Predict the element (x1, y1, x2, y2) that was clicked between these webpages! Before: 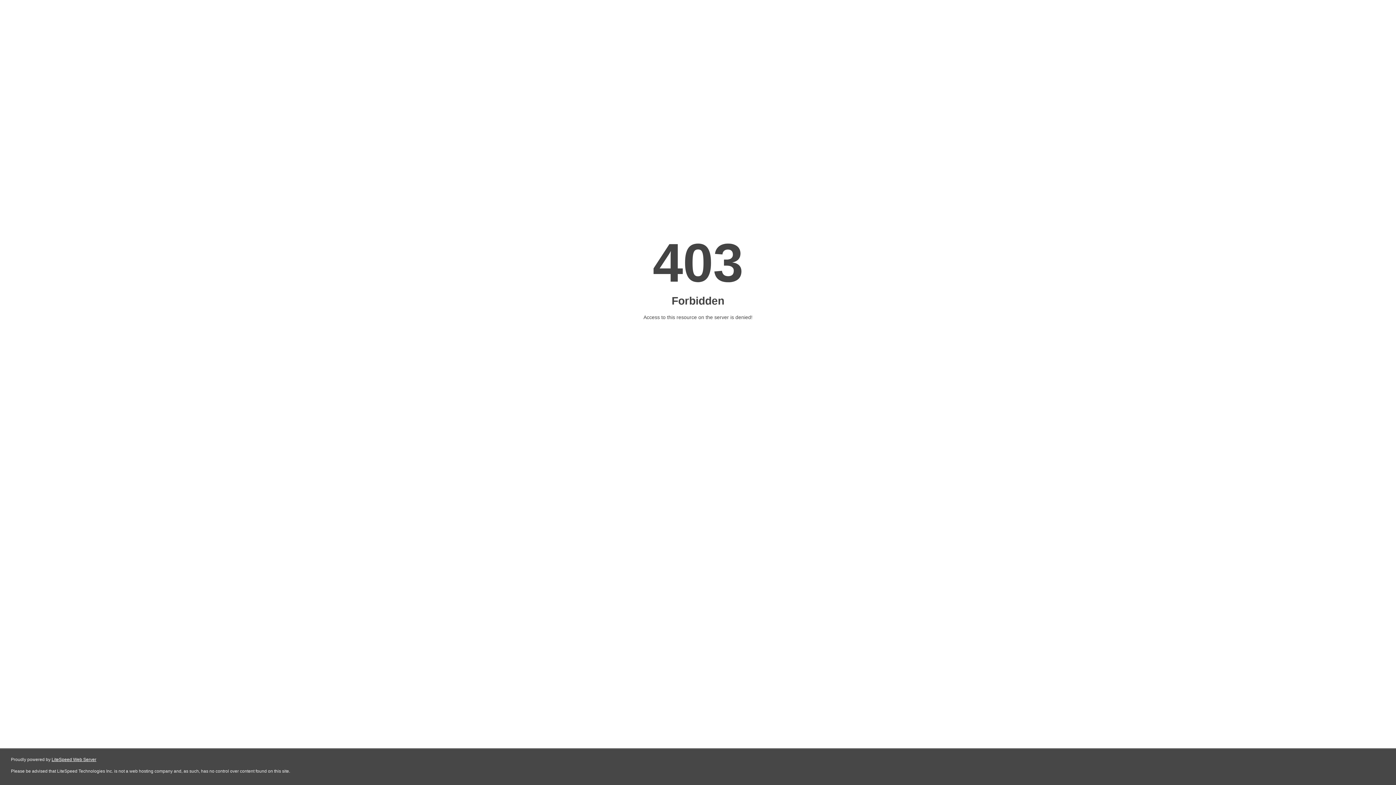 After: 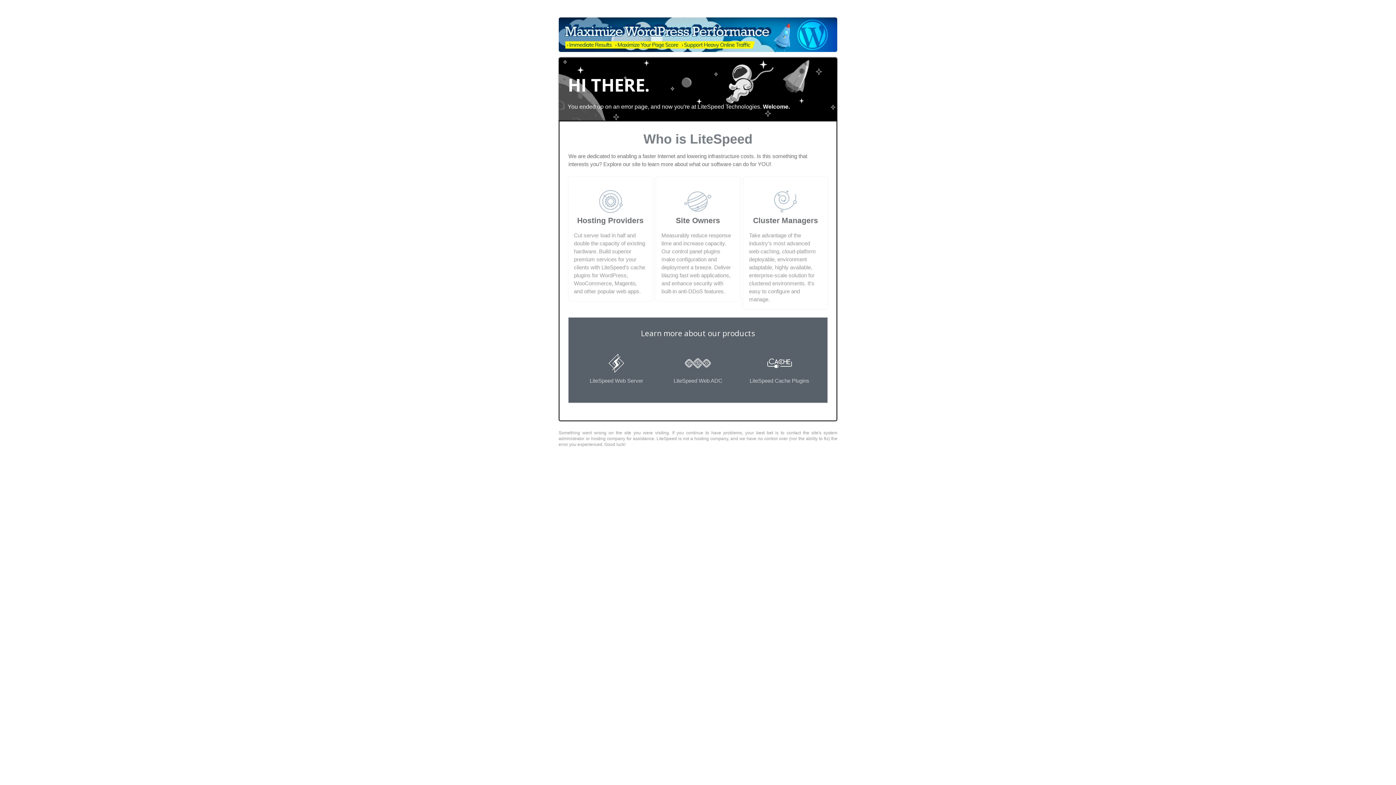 Action: label: LiteSpeed Web Server bbox: (51, 757, 96, 762)